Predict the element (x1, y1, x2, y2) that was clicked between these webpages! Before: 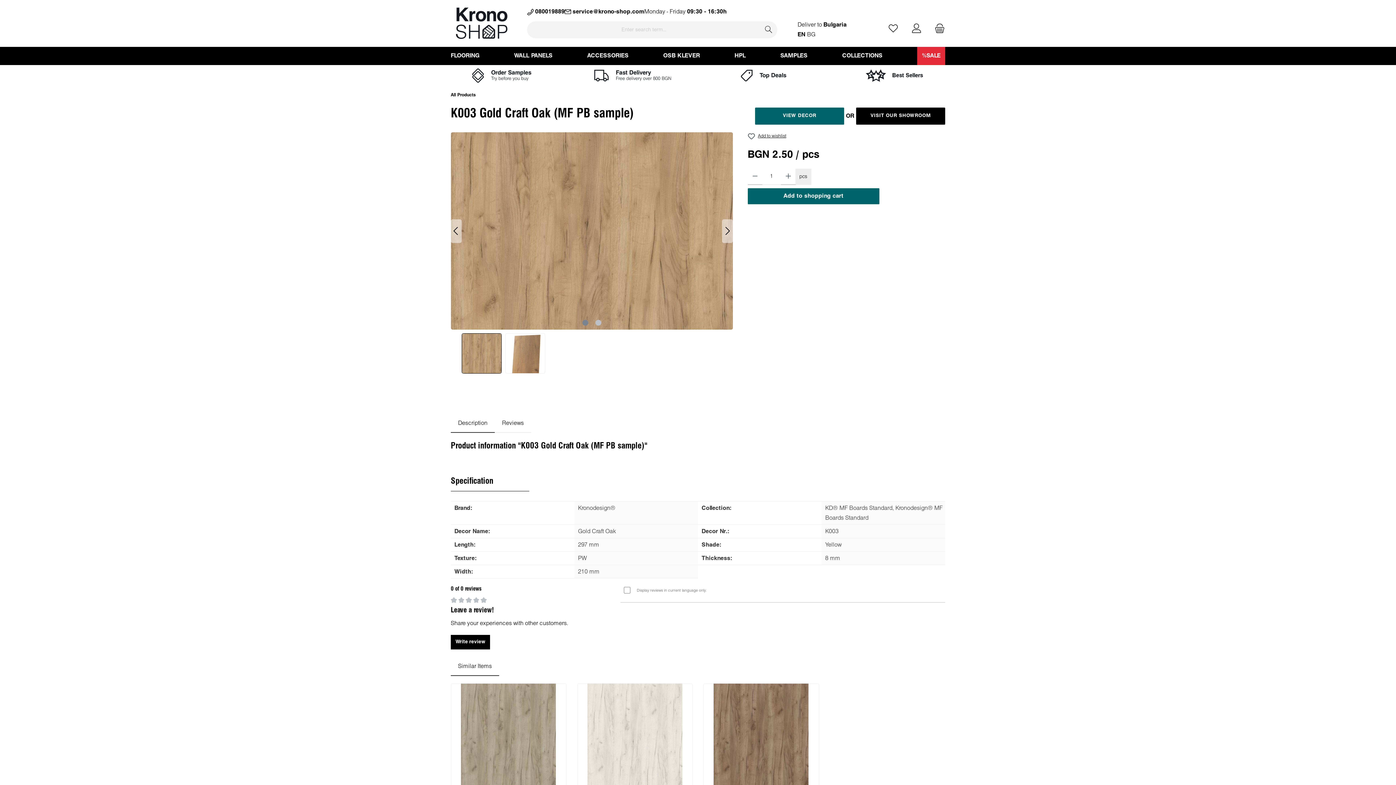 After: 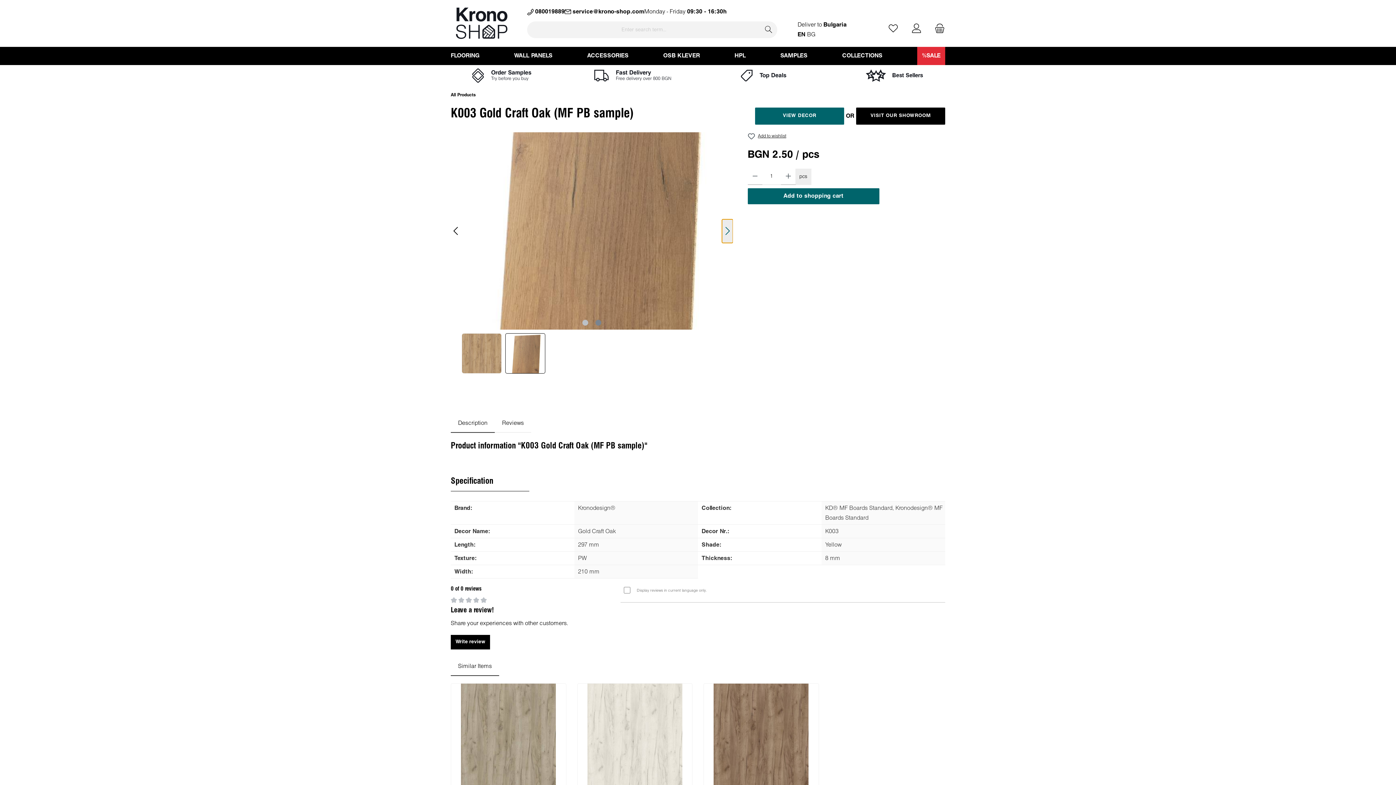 Action: label: Next bbox: (722, 219, 733, 242)